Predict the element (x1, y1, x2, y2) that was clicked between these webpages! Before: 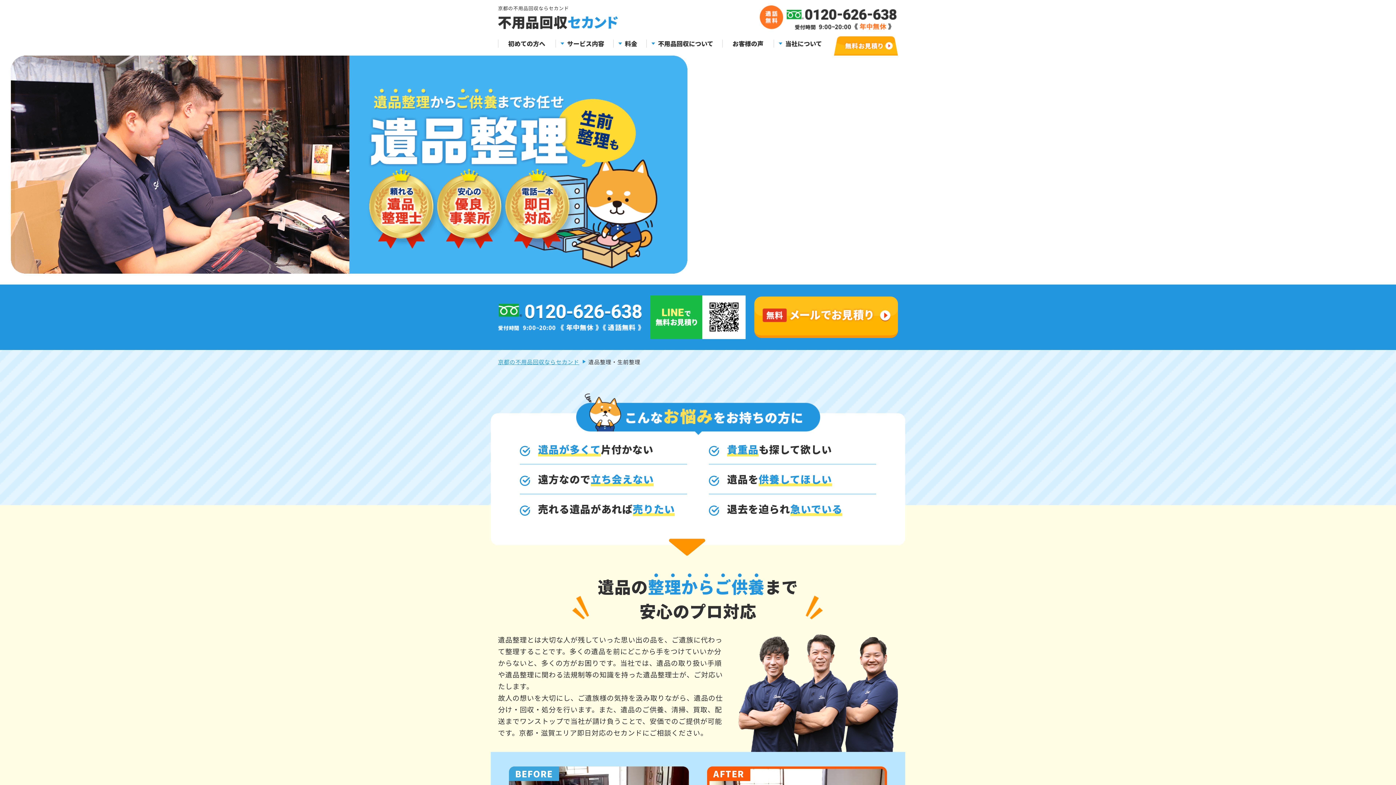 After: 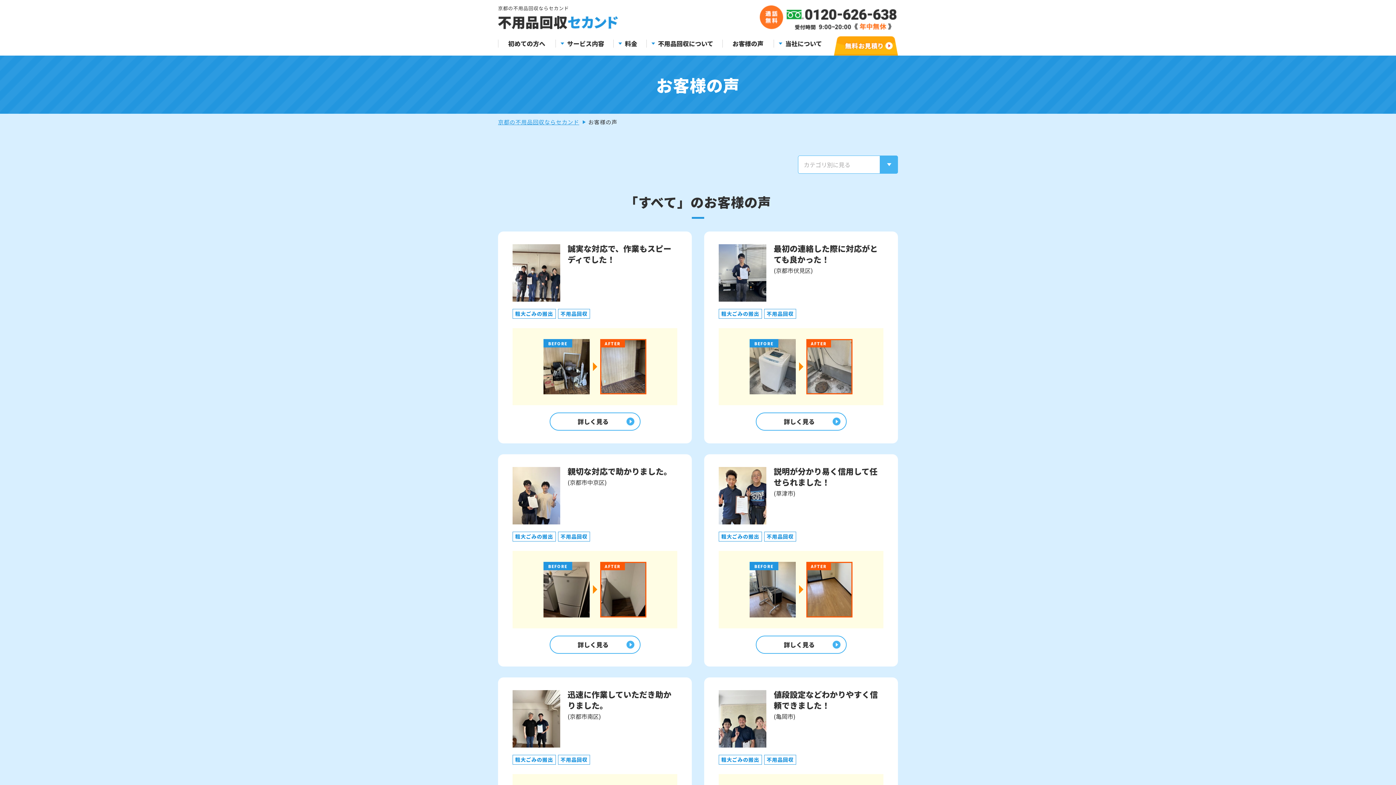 Action: bbox: (722, 39, 773, 56) label: お客様の声